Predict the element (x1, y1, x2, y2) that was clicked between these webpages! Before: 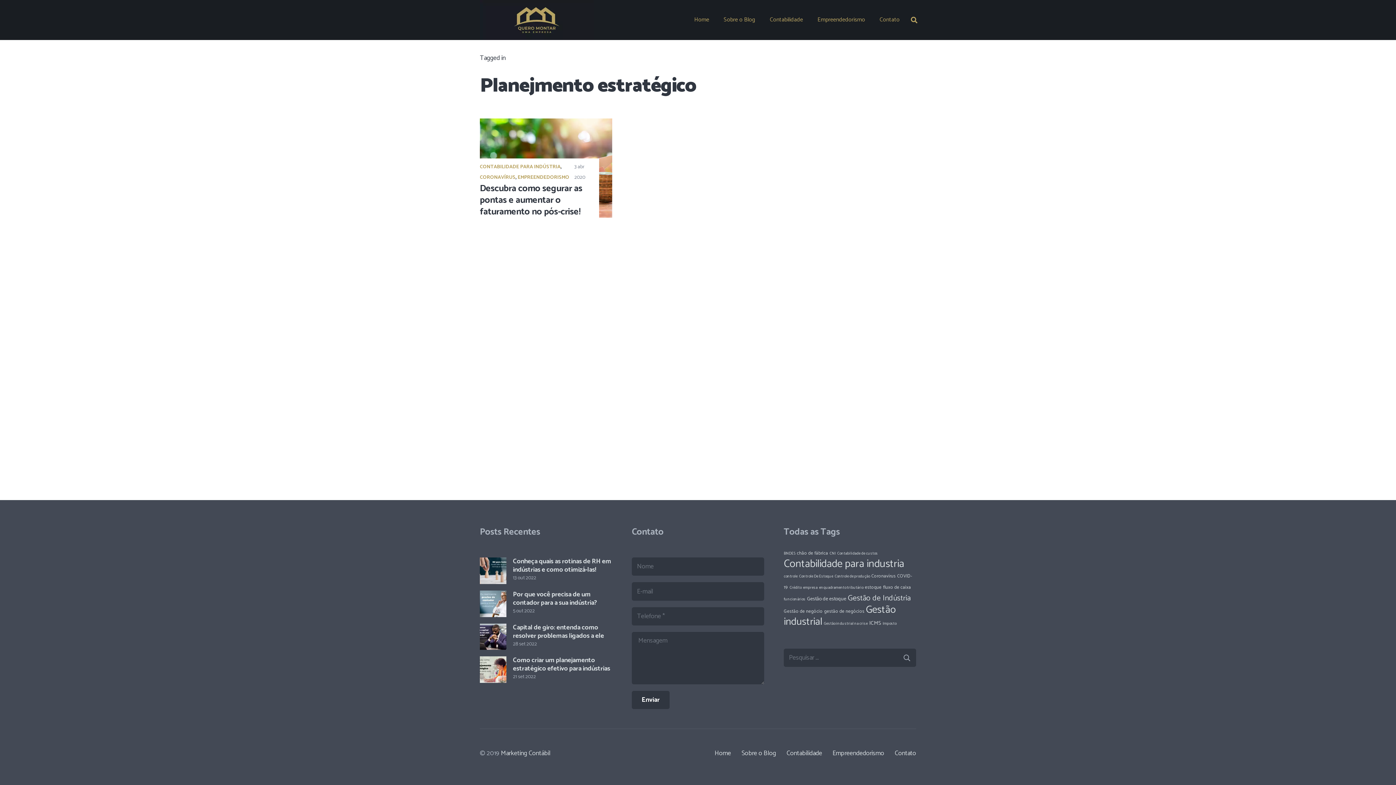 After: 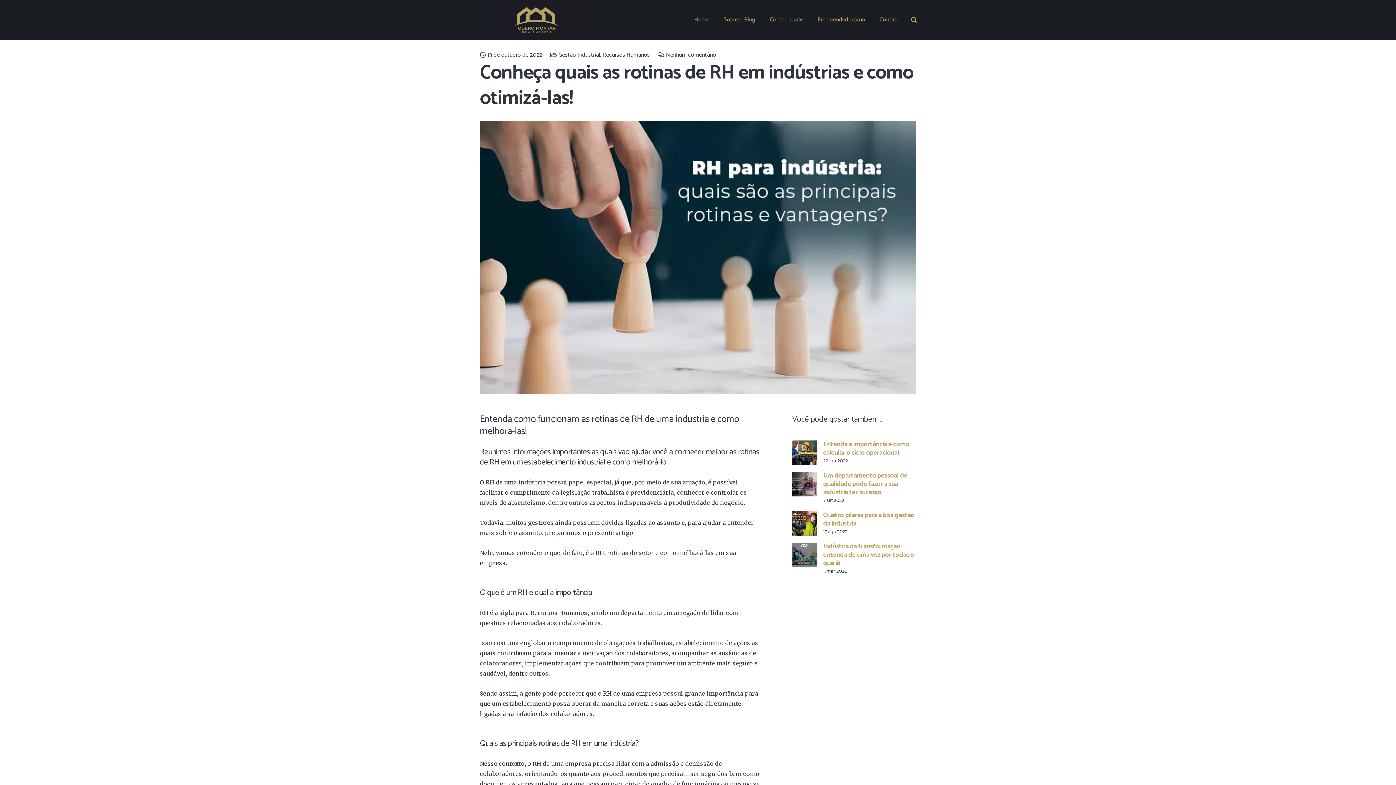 Action: bbox: (513, 556, 611, 575) label: Conheça quais as rotinas de RH em indústrias e como otimizá-las!